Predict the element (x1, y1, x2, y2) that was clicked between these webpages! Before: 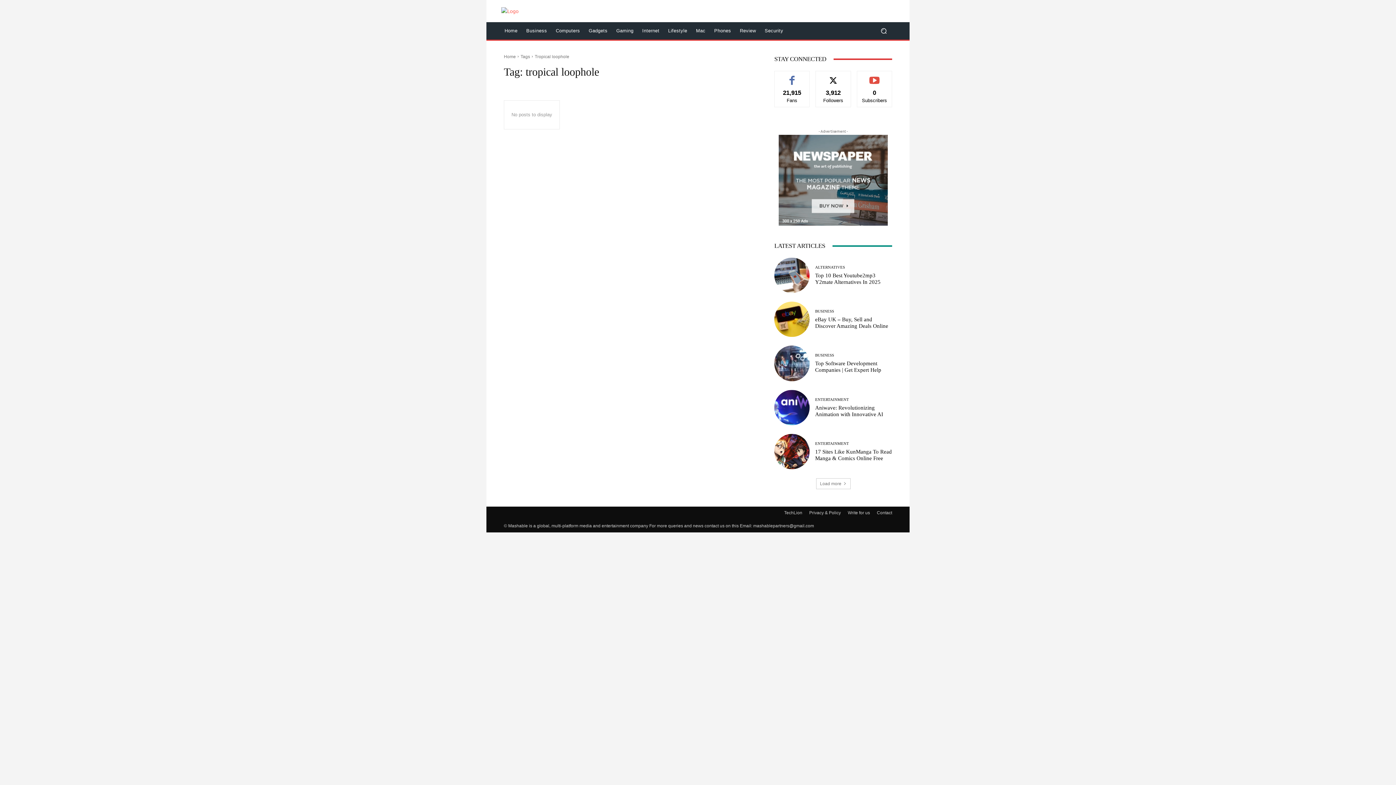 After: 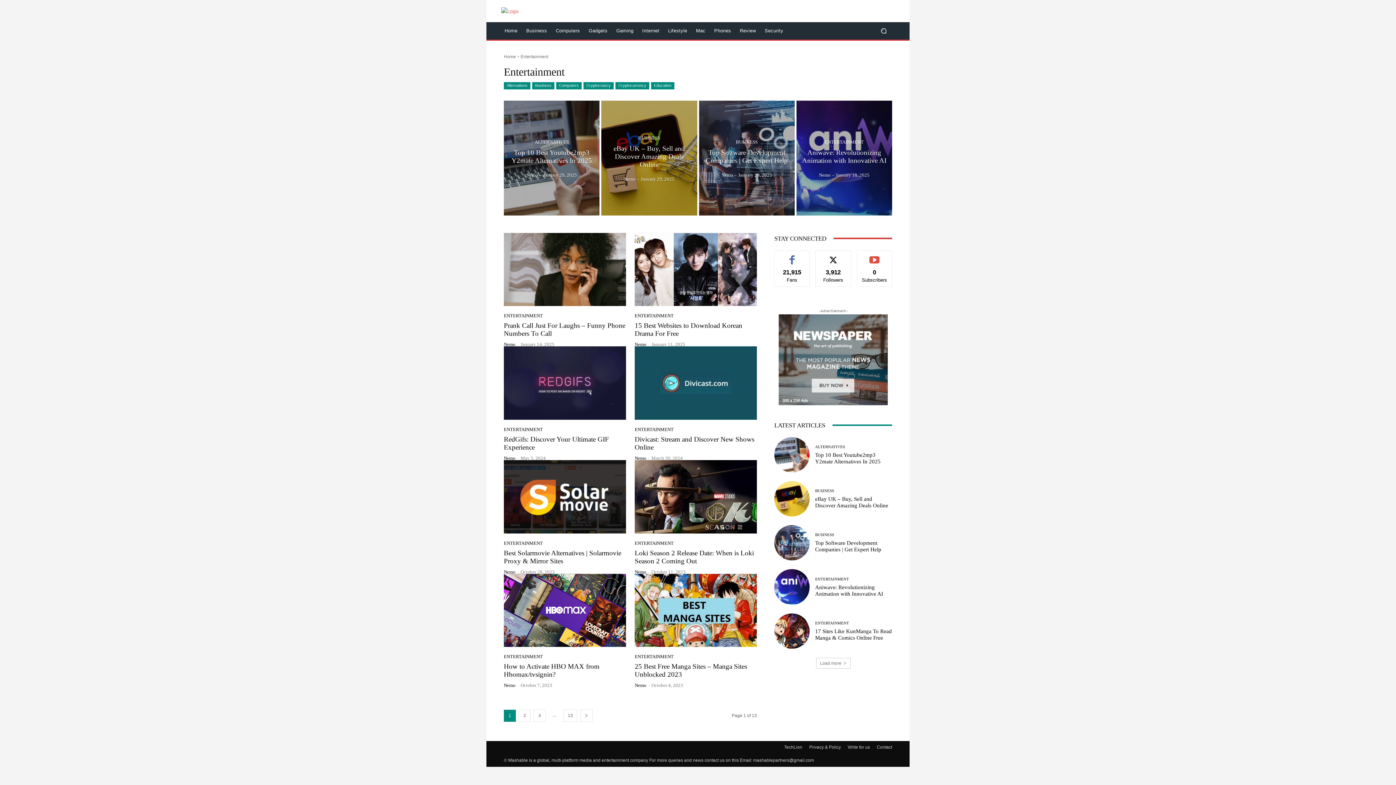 Action: bbox: (815, 397, 849, 401) label: ENTERTAINMENT